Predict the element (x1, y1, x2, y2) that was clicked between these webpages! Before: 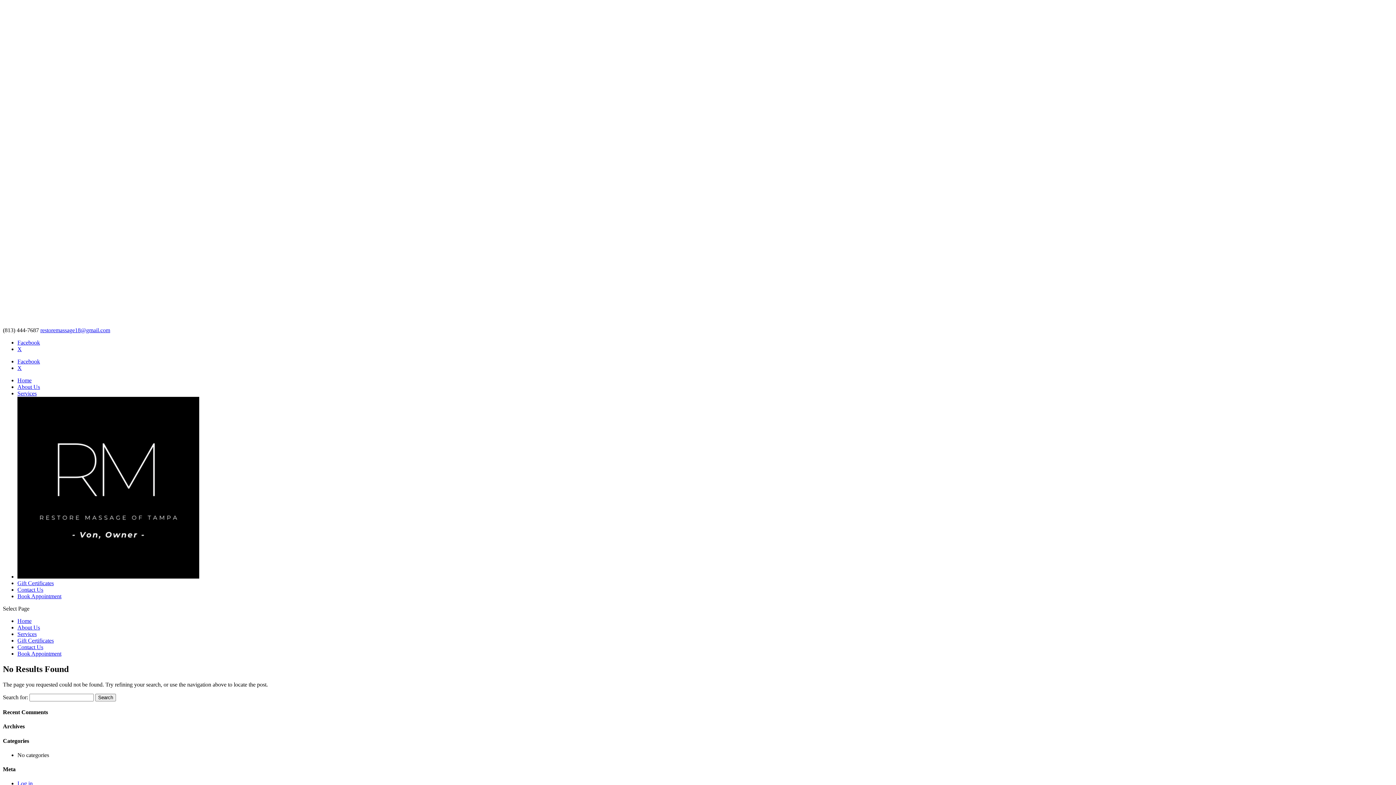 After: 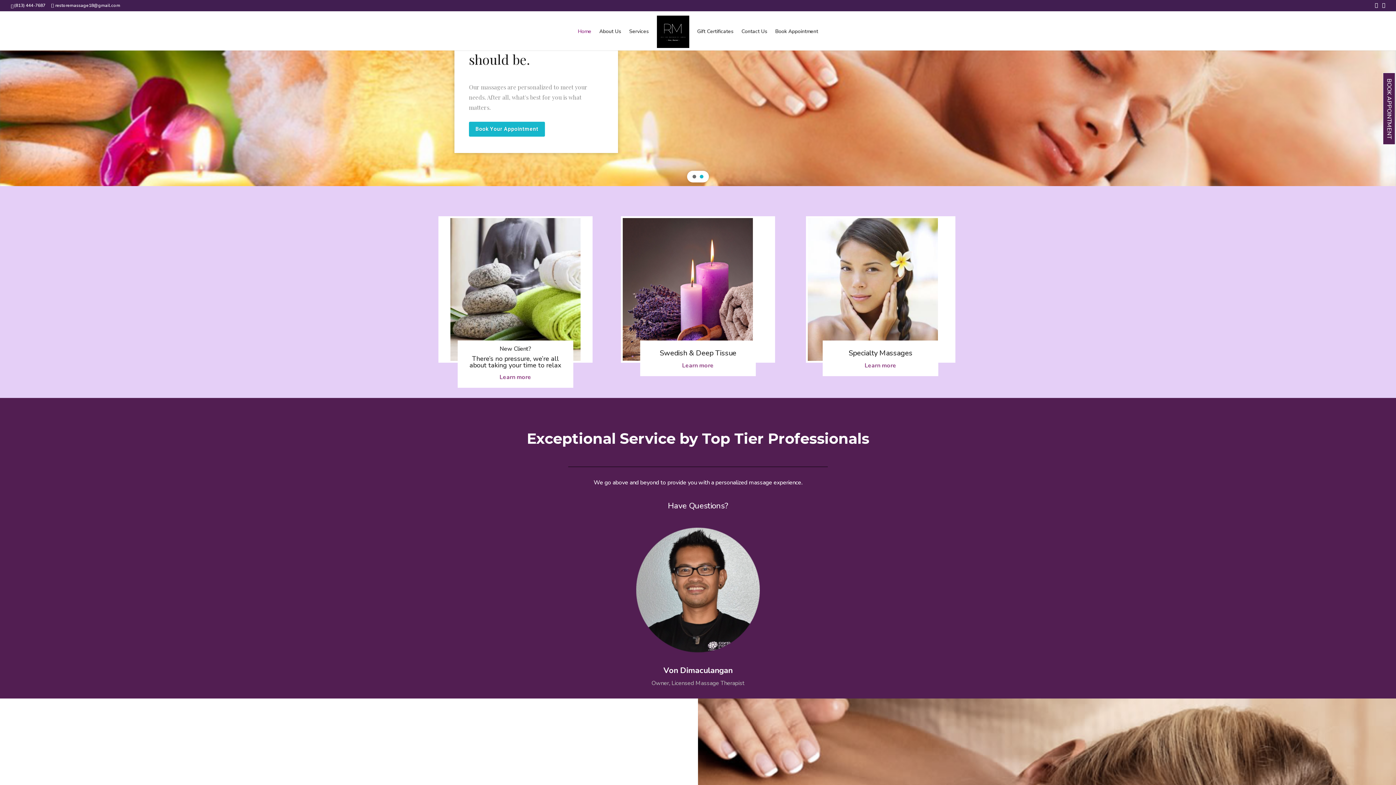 Action: bbox: (17, 573, 199, 580)